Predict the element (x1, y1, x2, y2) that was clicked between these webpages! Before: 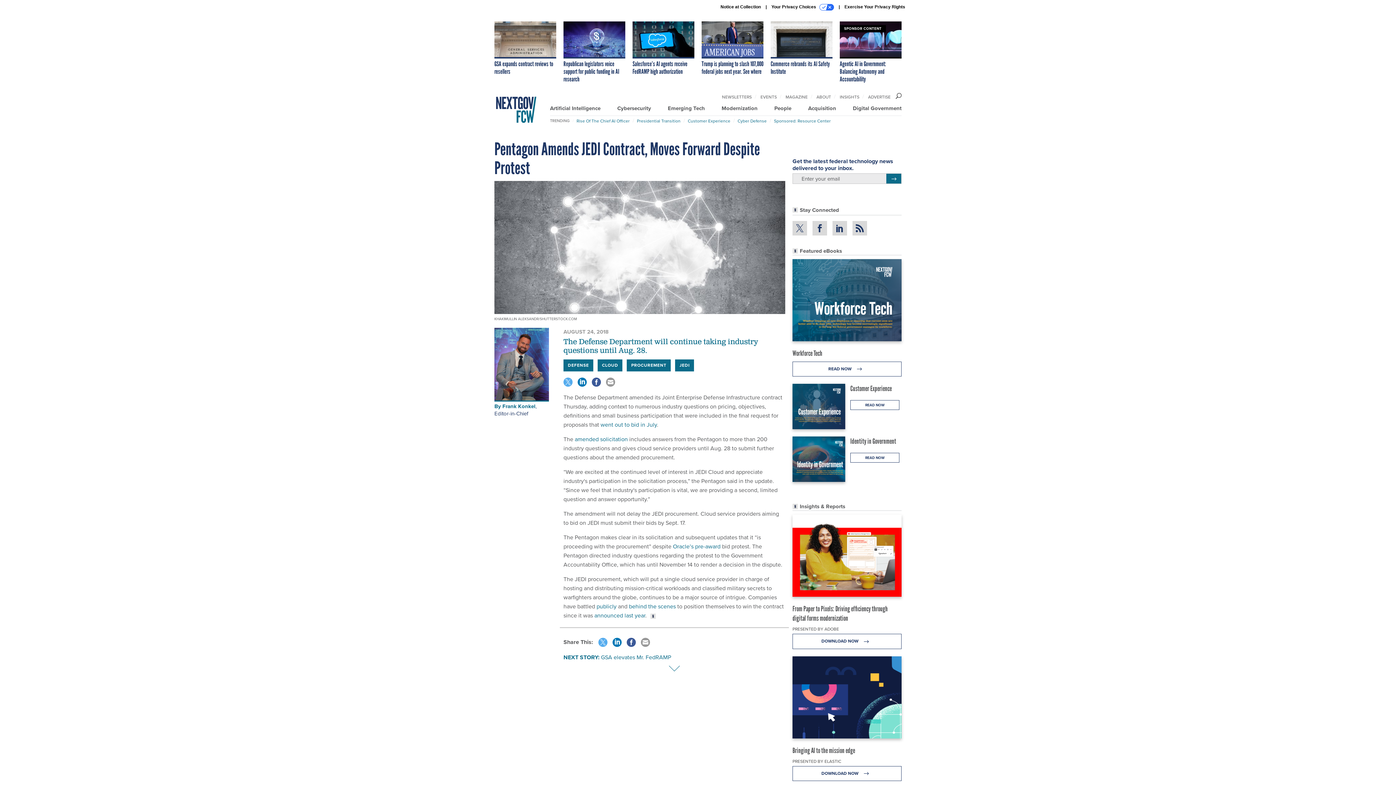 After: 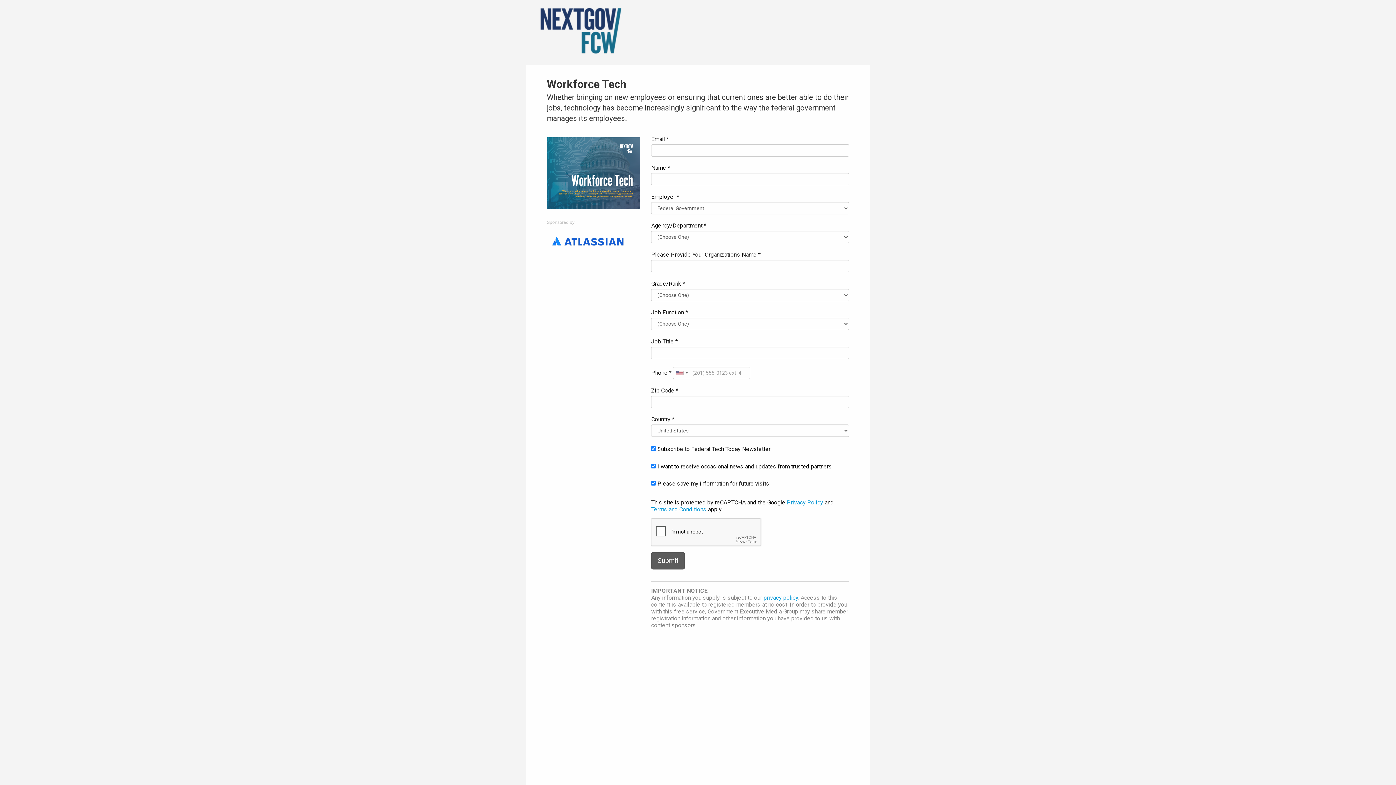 Action: bbox: (792, 349, 822, 357) label: Workforce Tech